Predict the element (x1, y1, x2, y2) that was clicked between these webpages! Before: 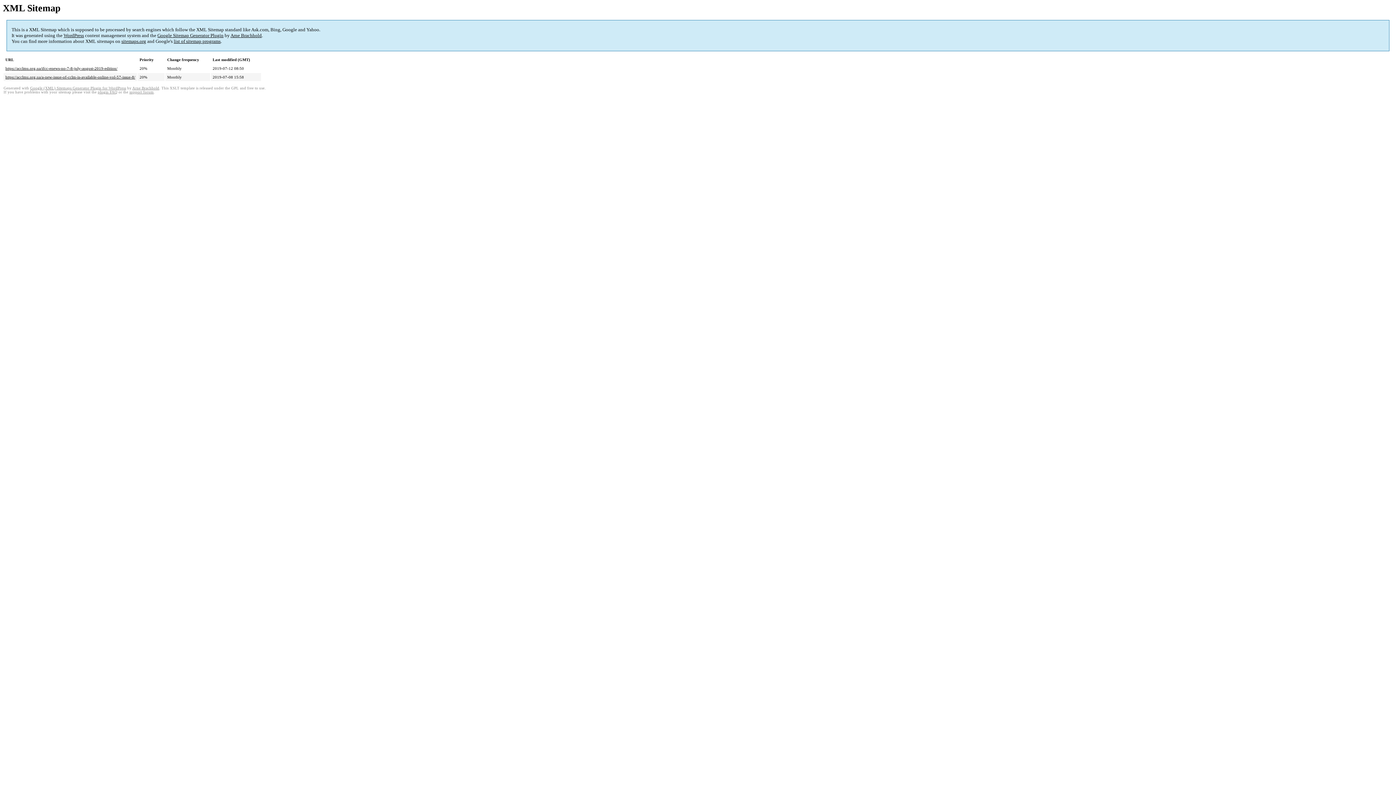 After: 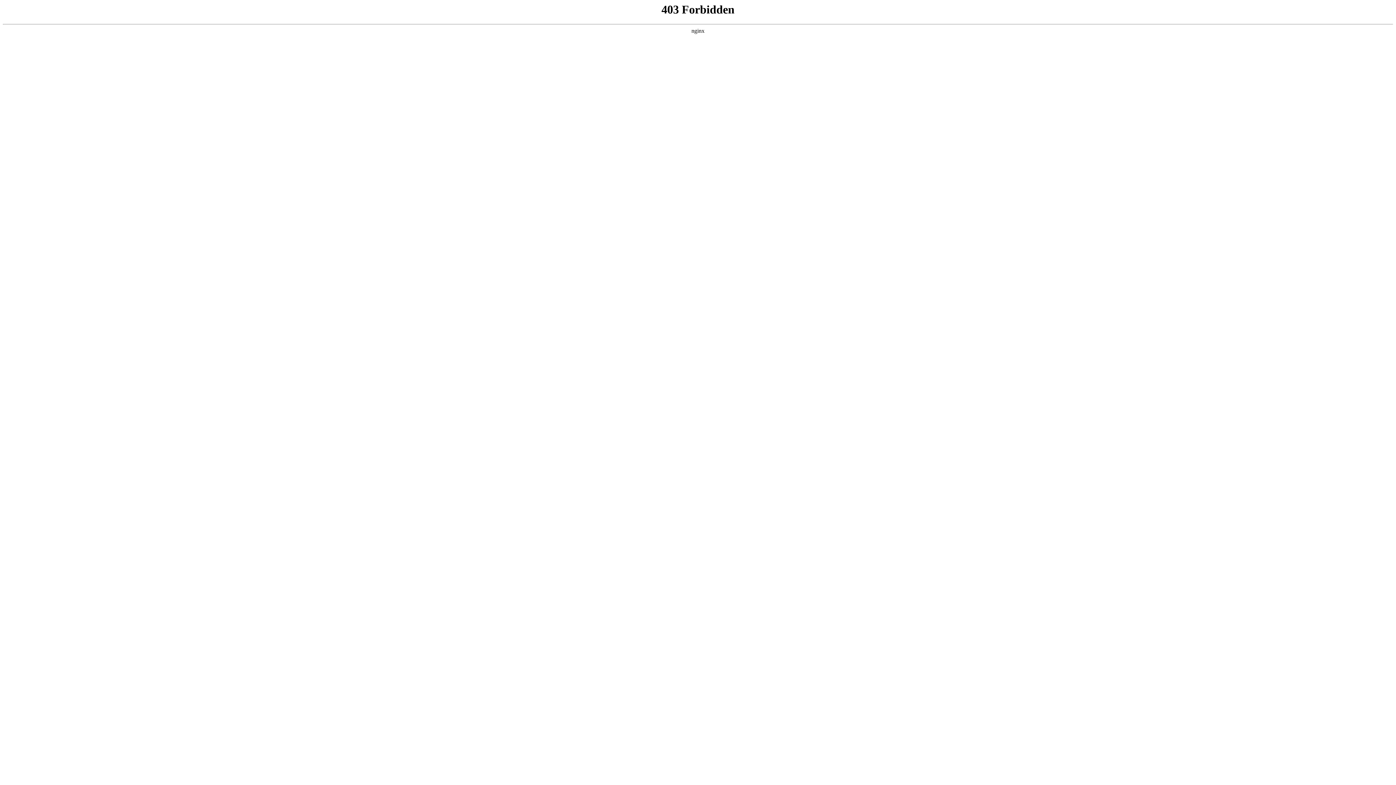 Action: label: support forum bbox: (129, 90, 153, 94)